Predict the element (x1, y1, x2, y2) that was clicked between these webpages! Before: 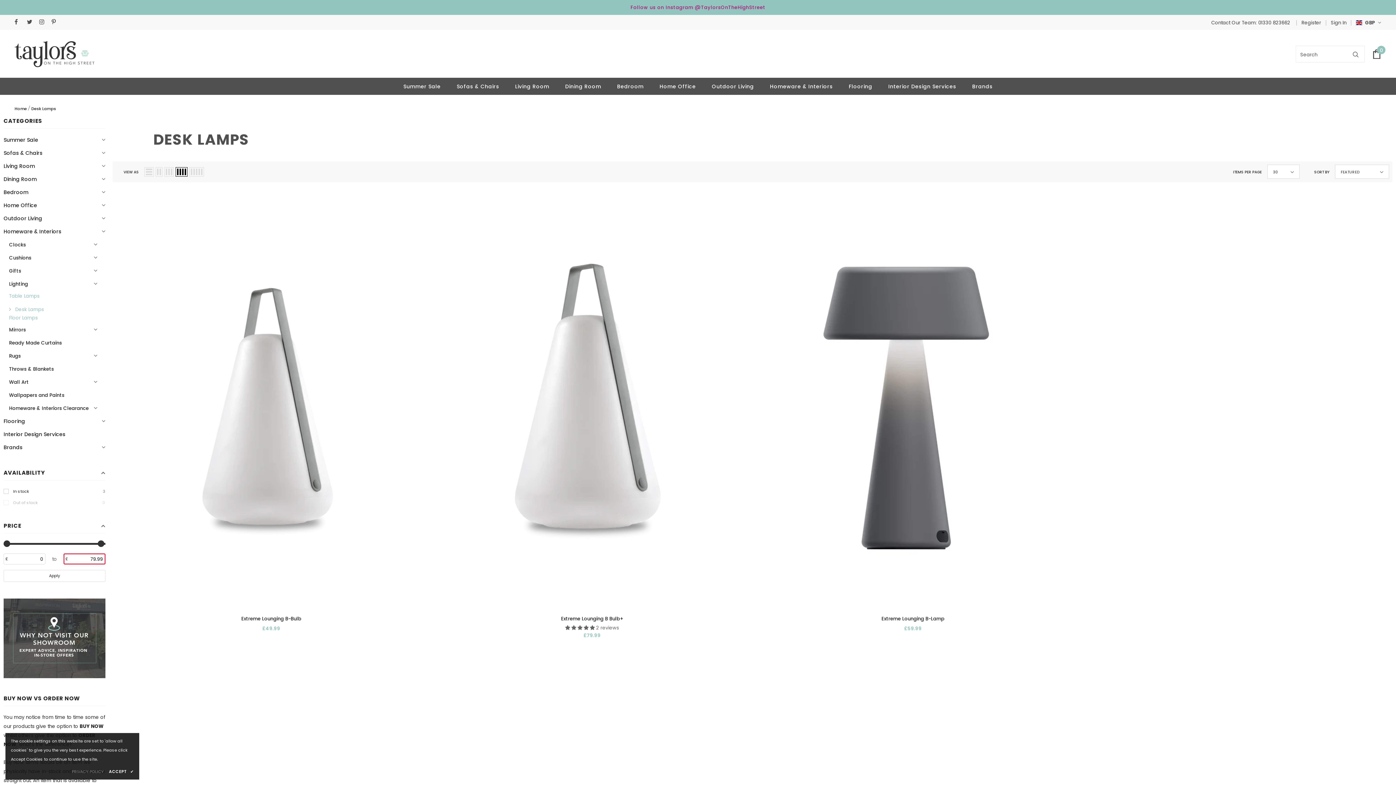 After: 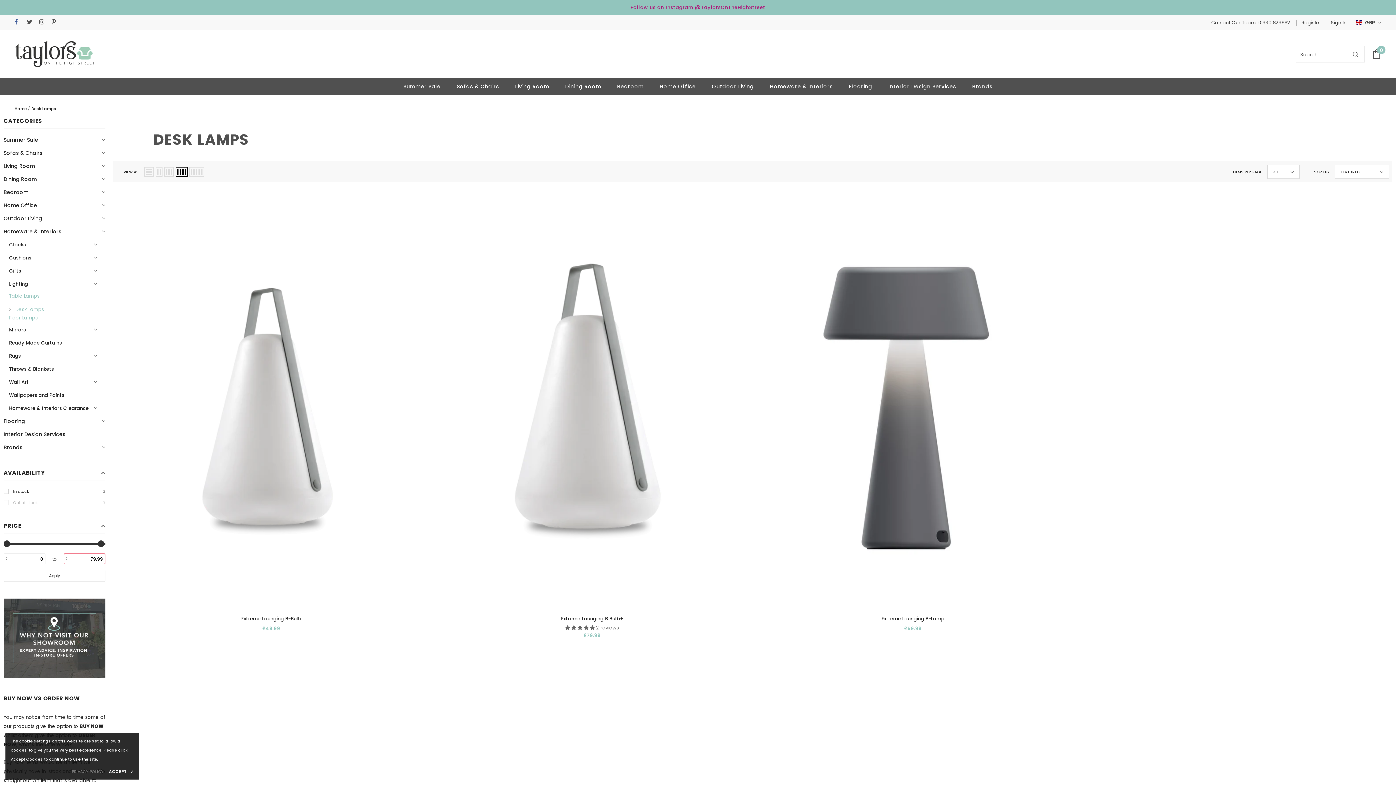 Action: bbox: (14, 17, 23, 26)